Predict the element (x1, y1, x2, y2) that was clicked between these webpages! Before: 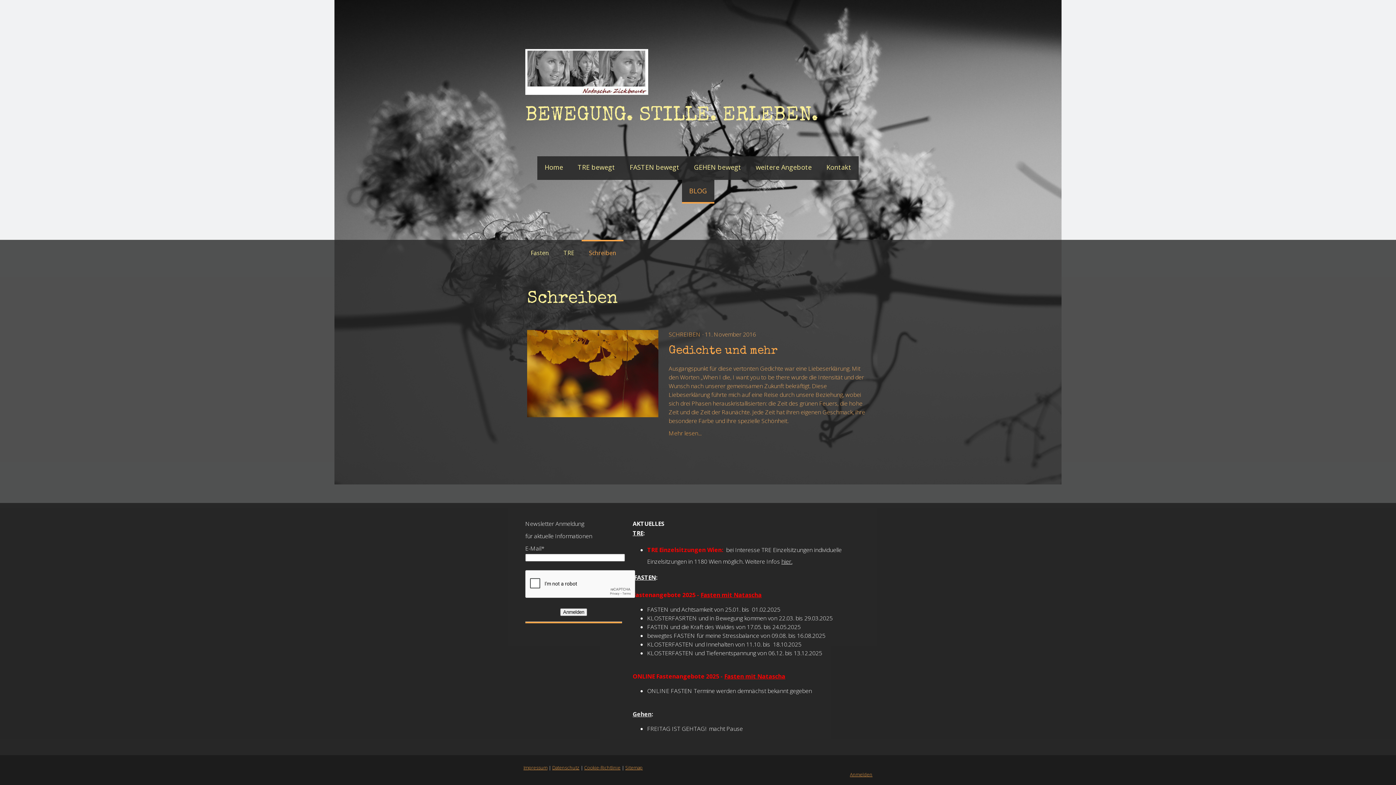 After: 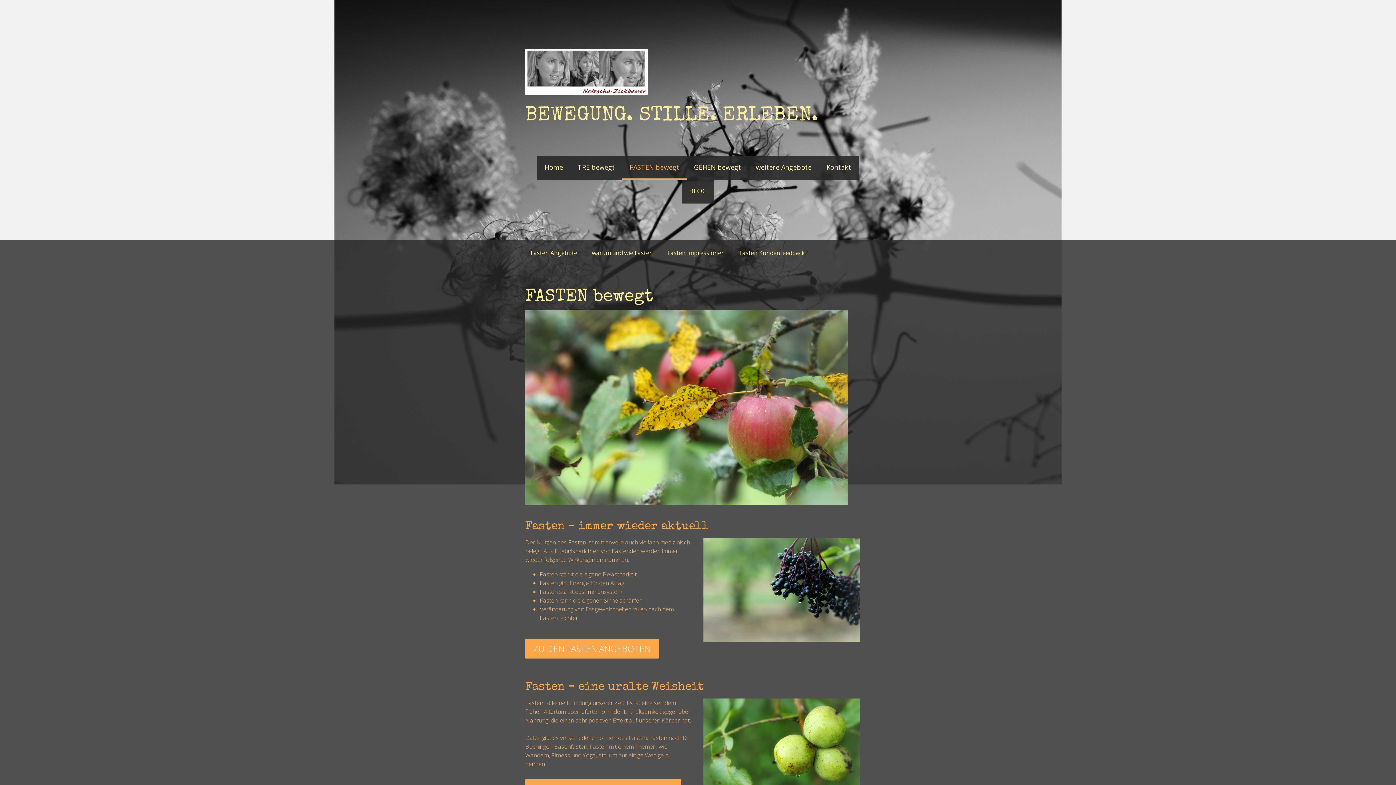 Action: label: FASTEN bewegt bbox: (622, 156, 686, 180)